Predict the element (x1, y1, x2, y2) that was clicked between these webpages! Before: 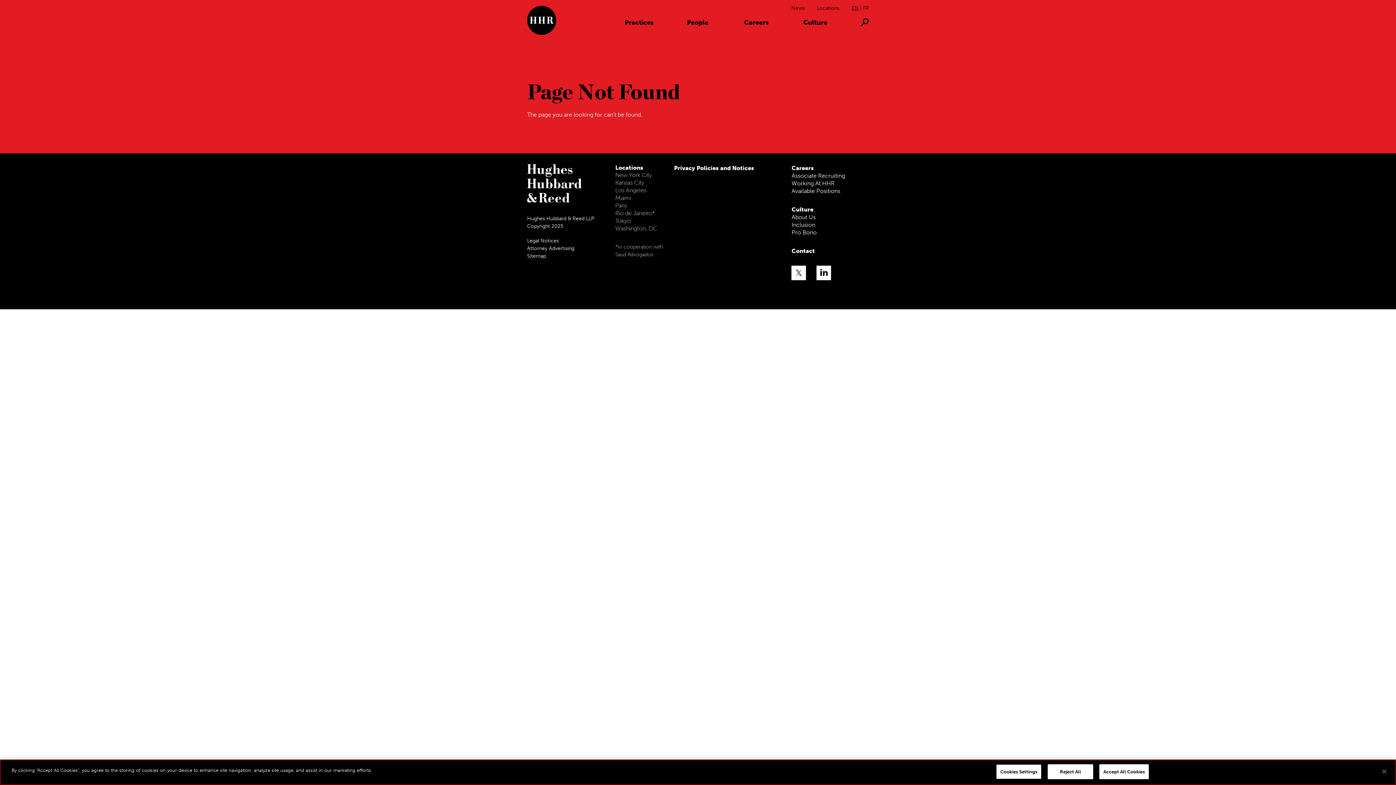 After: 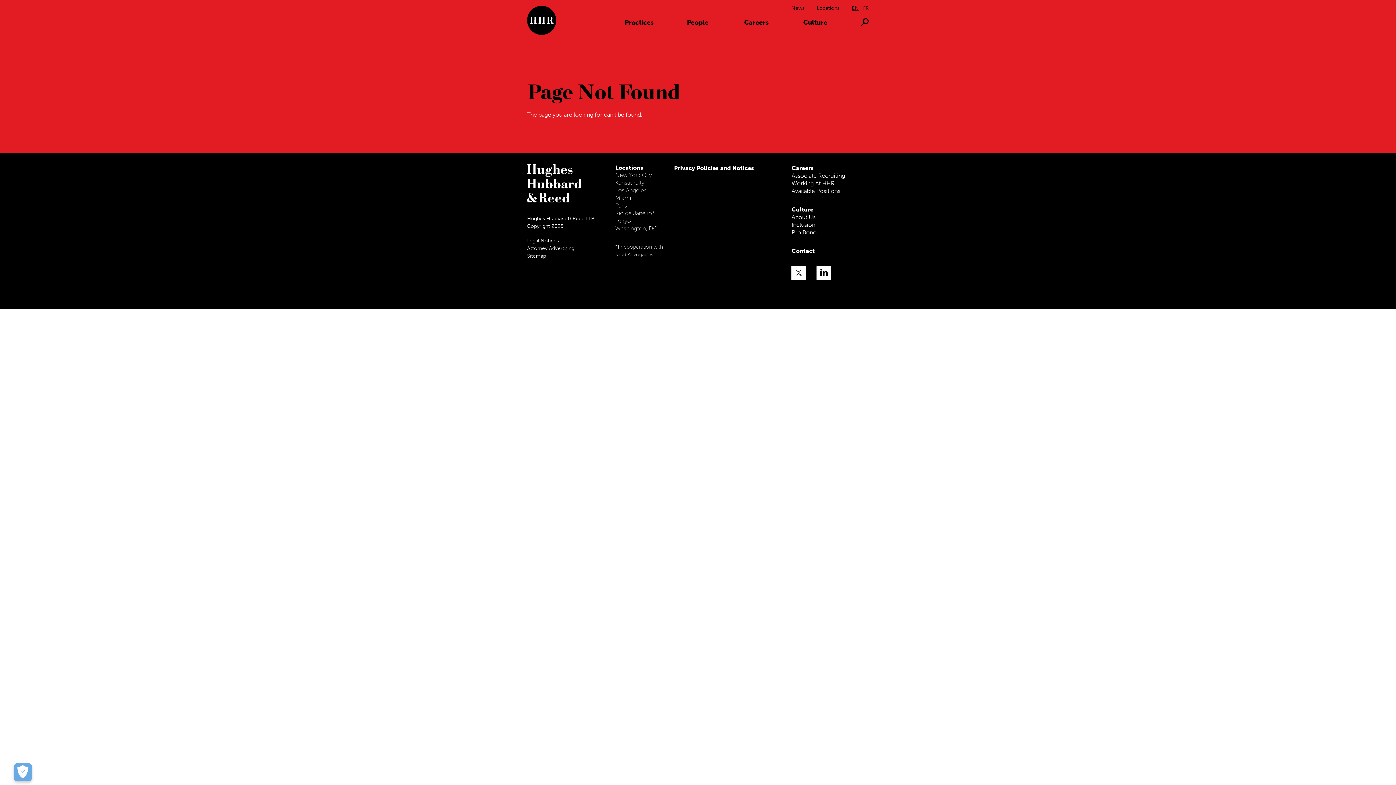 Action: label: Accept All Cookies bbox: (1099, 764, 1149, 779)